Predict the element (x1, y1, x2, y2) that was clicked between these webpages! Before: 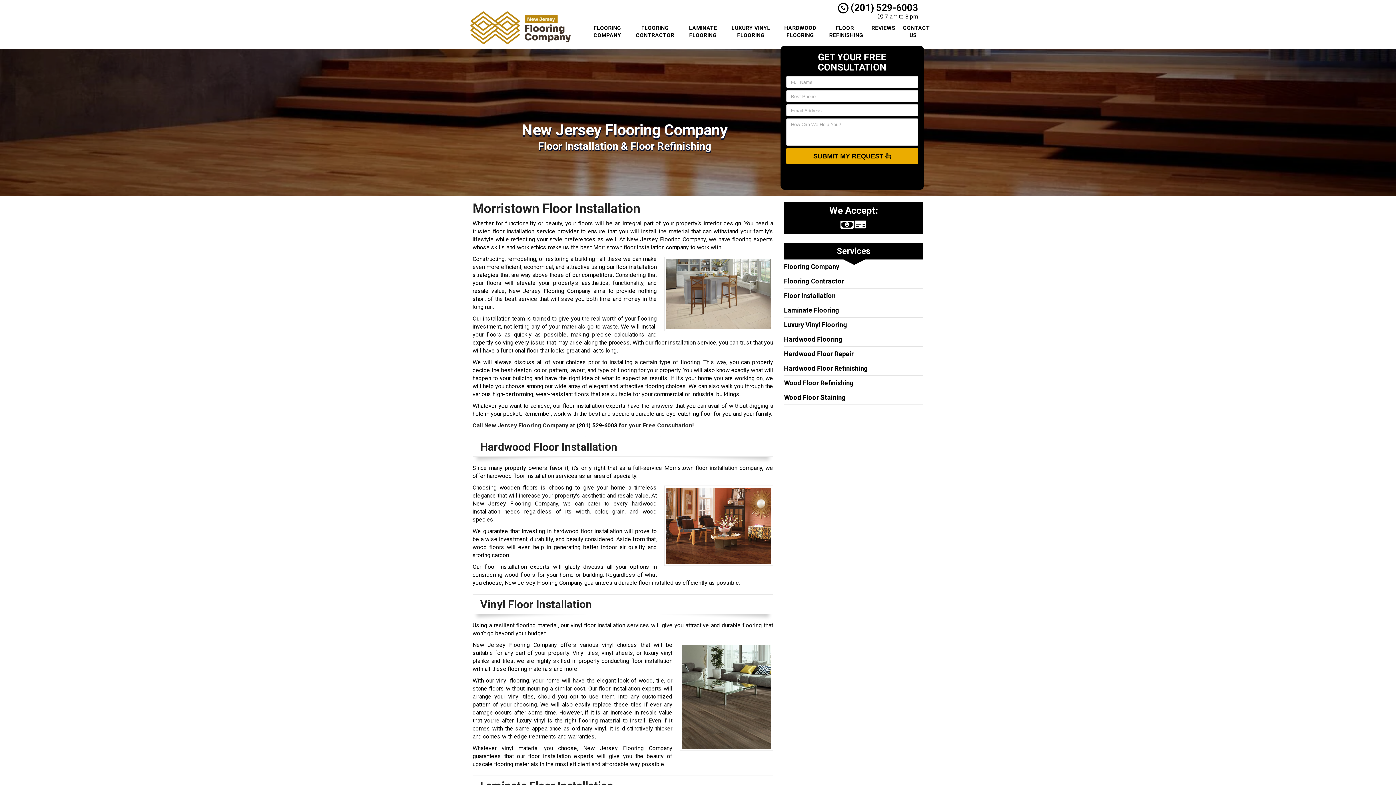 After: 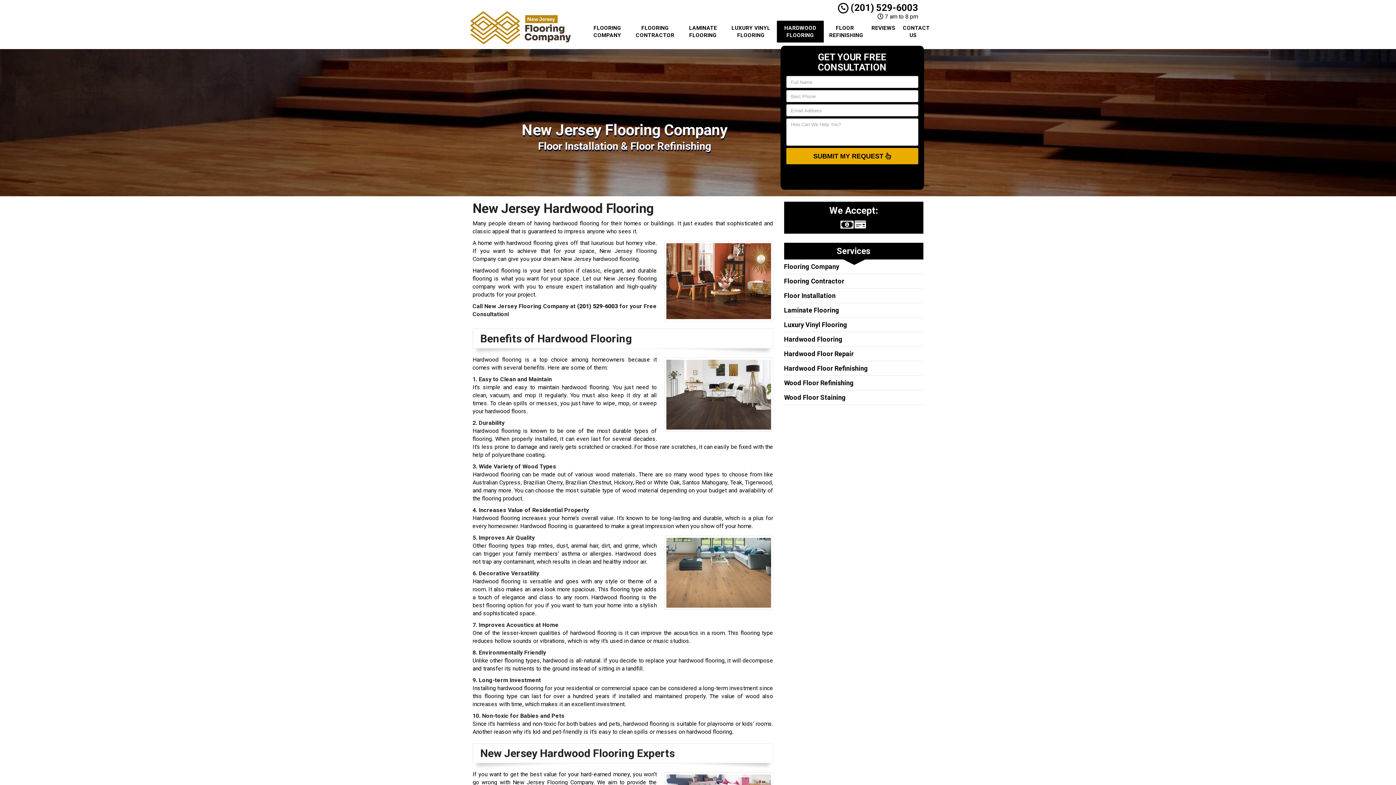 Action: bbox: (784, 335, 842, 343) label: Hardwood Flooring